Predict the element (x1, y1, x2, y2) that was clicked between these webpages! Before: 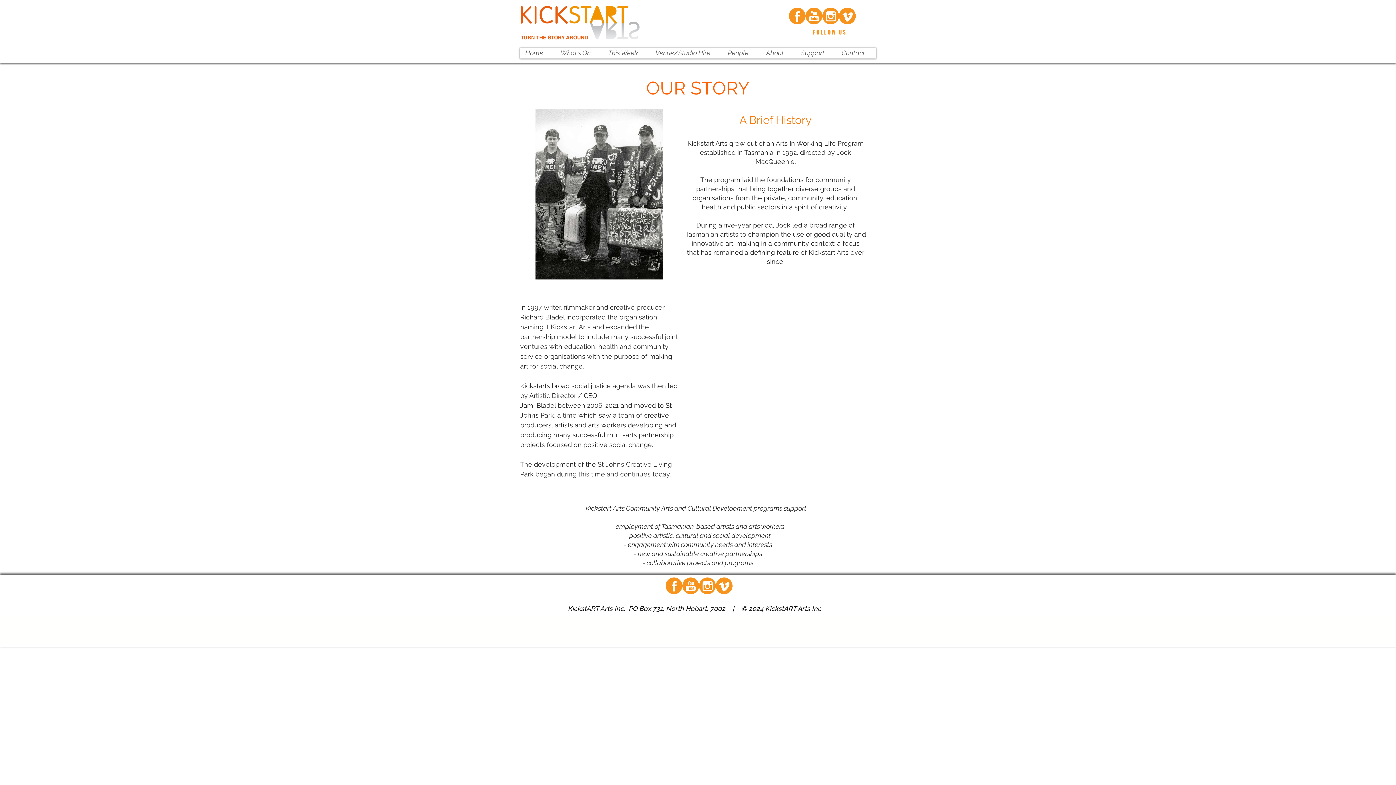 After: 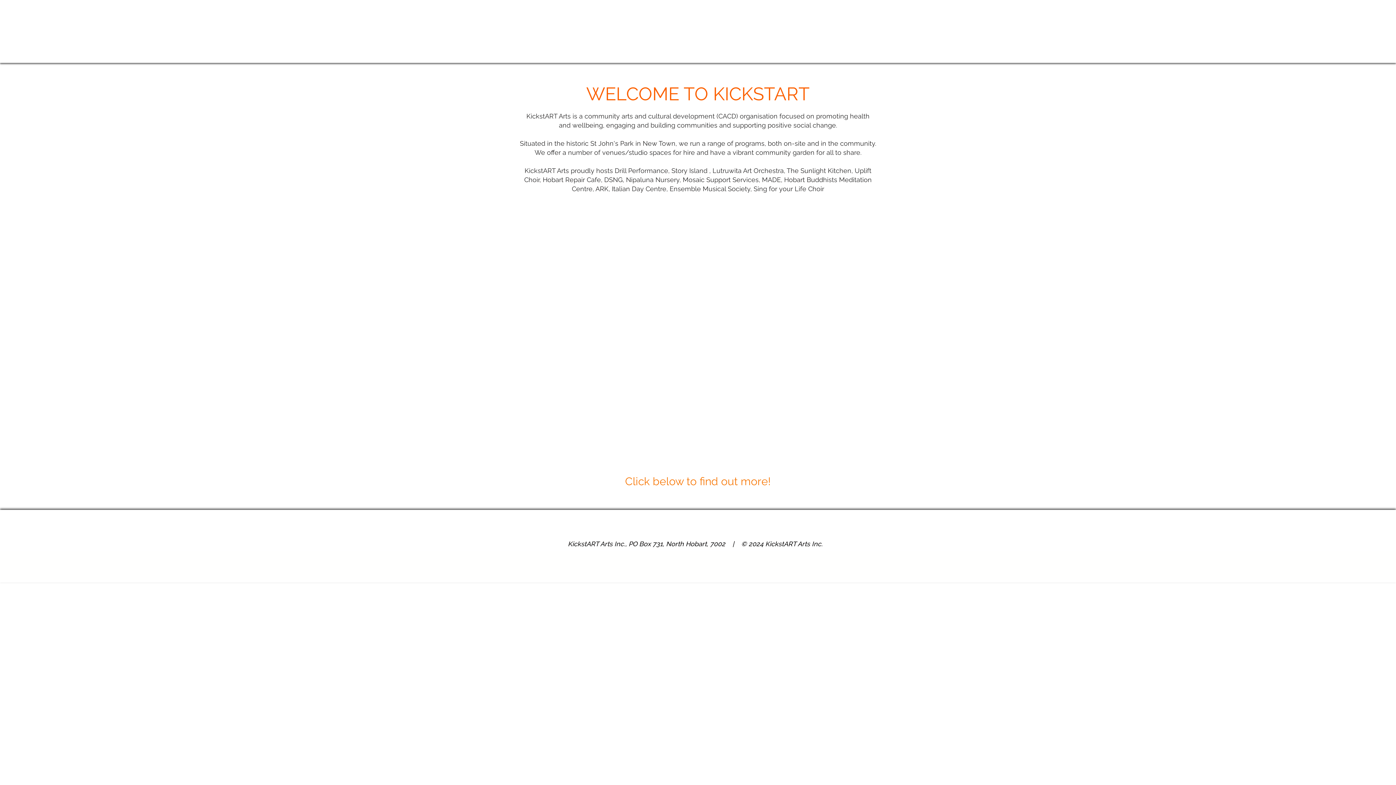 Action: bbox: (520, 47, 554, 58) label: Home